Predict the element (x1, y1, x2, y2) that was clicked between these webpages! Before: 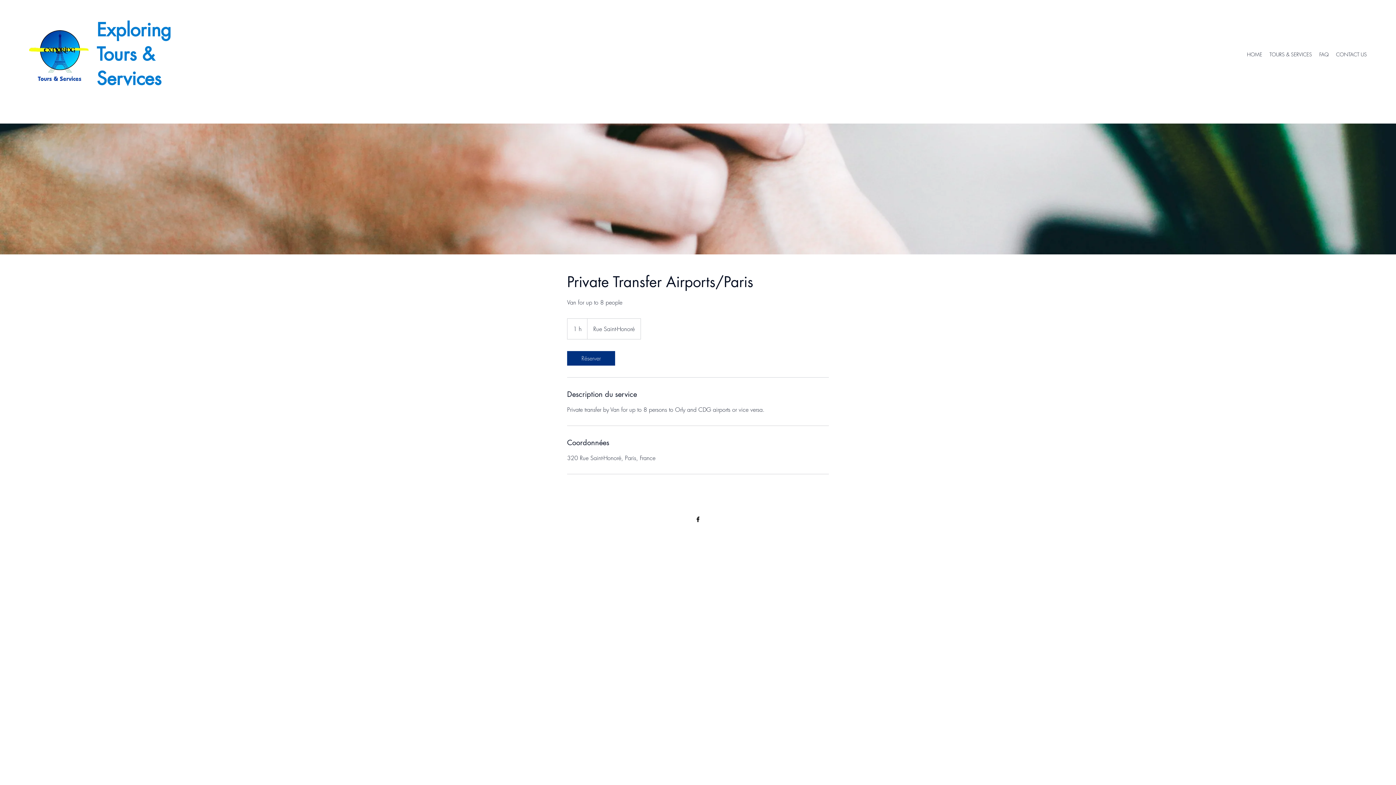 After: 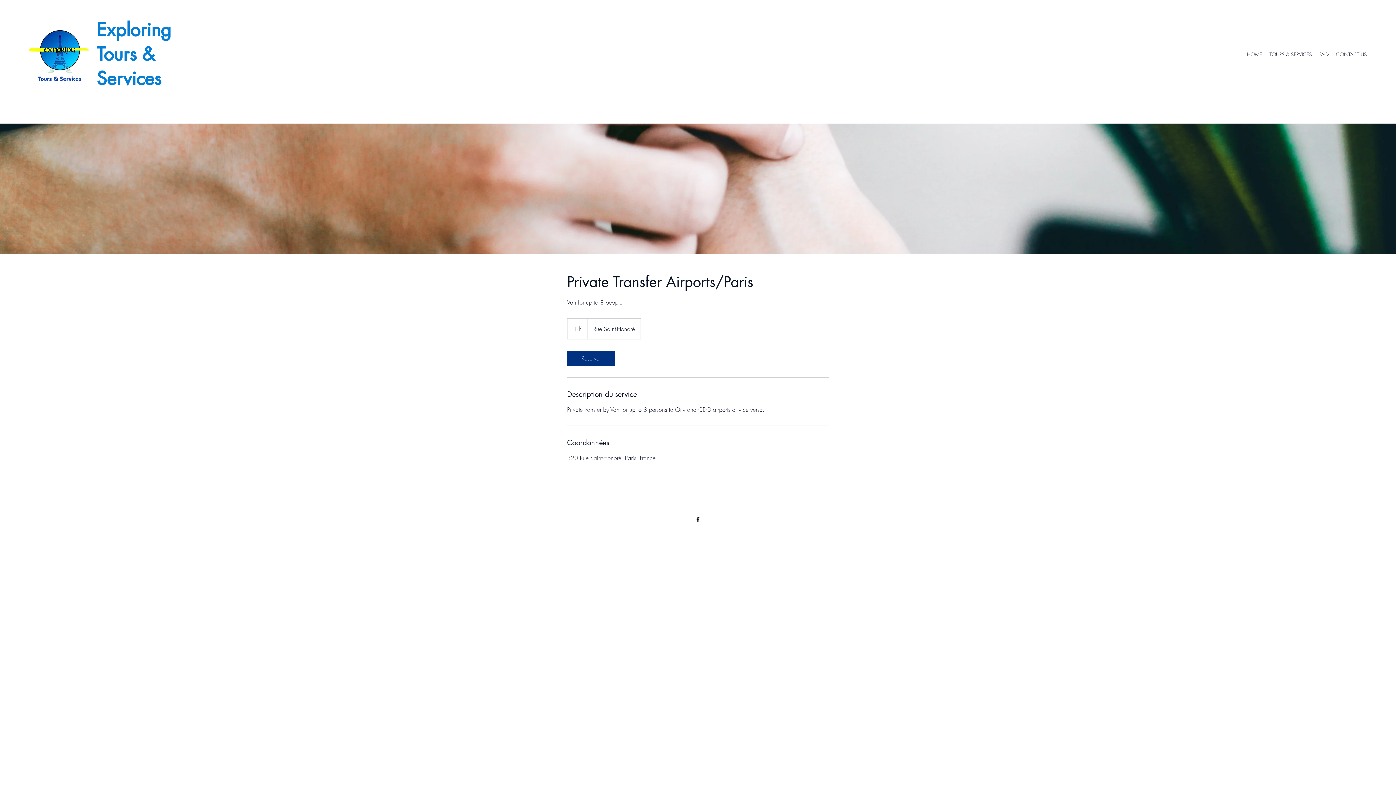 Action: bbox: (694, 516, 701, 523) label: Facebook